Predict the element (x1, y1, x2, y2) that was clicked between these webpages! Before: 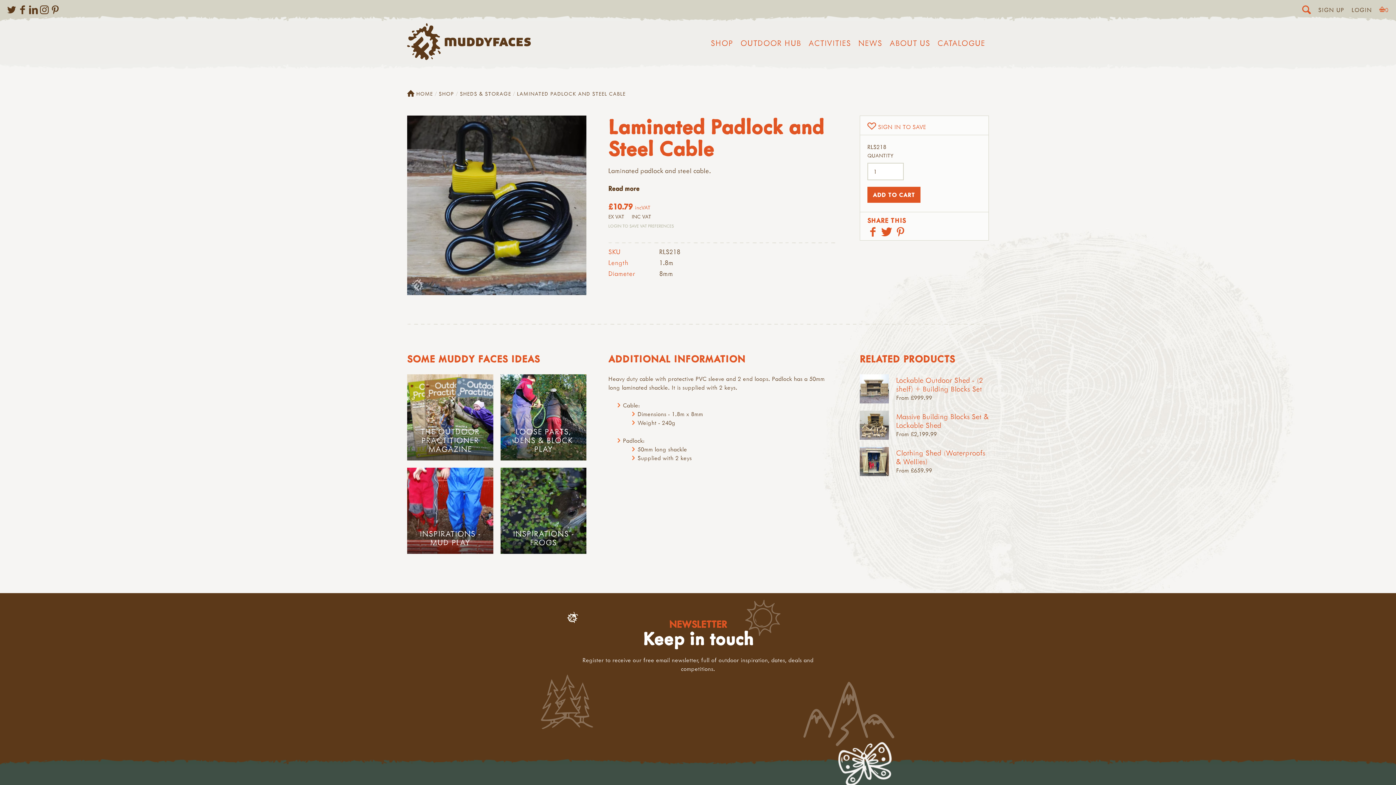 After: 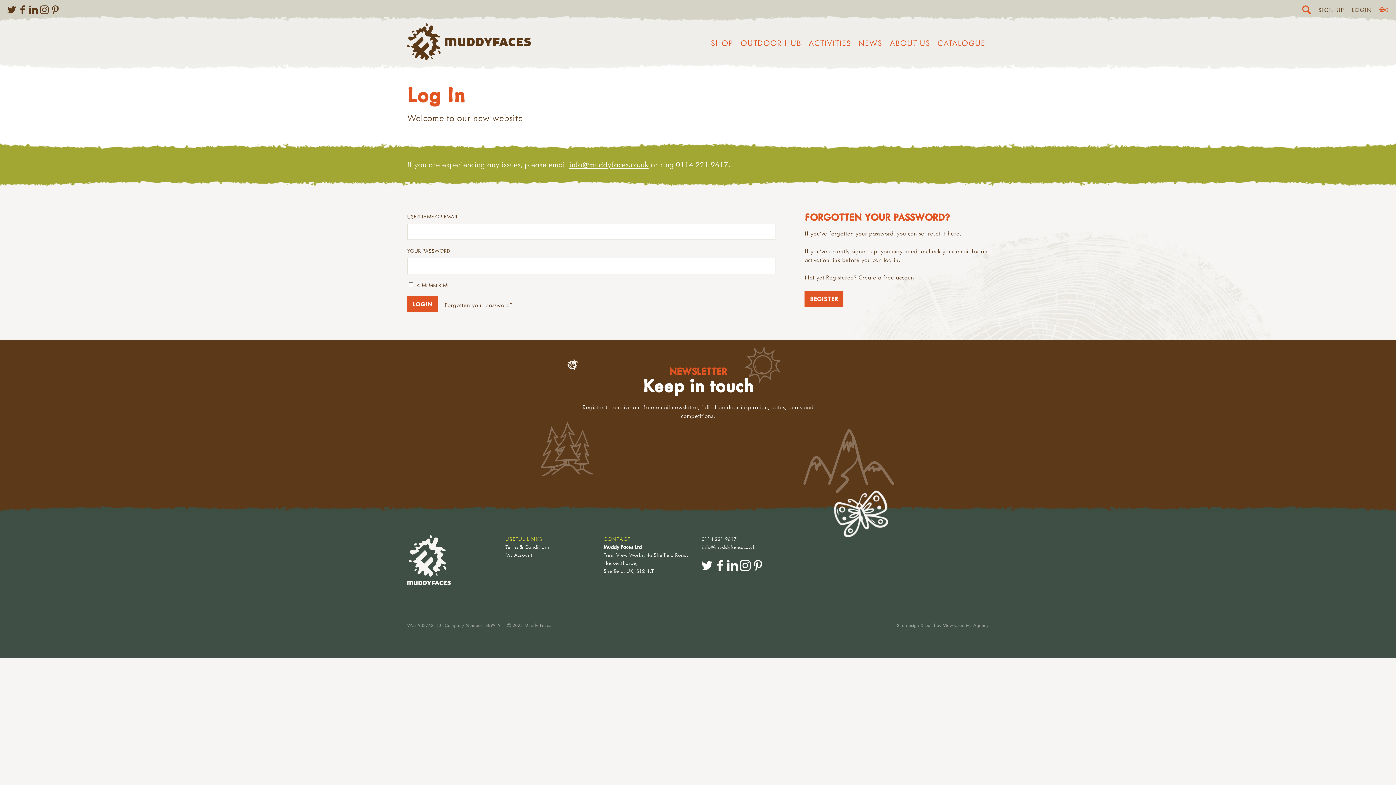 Action: bbox: (1348, 0, 1376, 19) label: LOGIN